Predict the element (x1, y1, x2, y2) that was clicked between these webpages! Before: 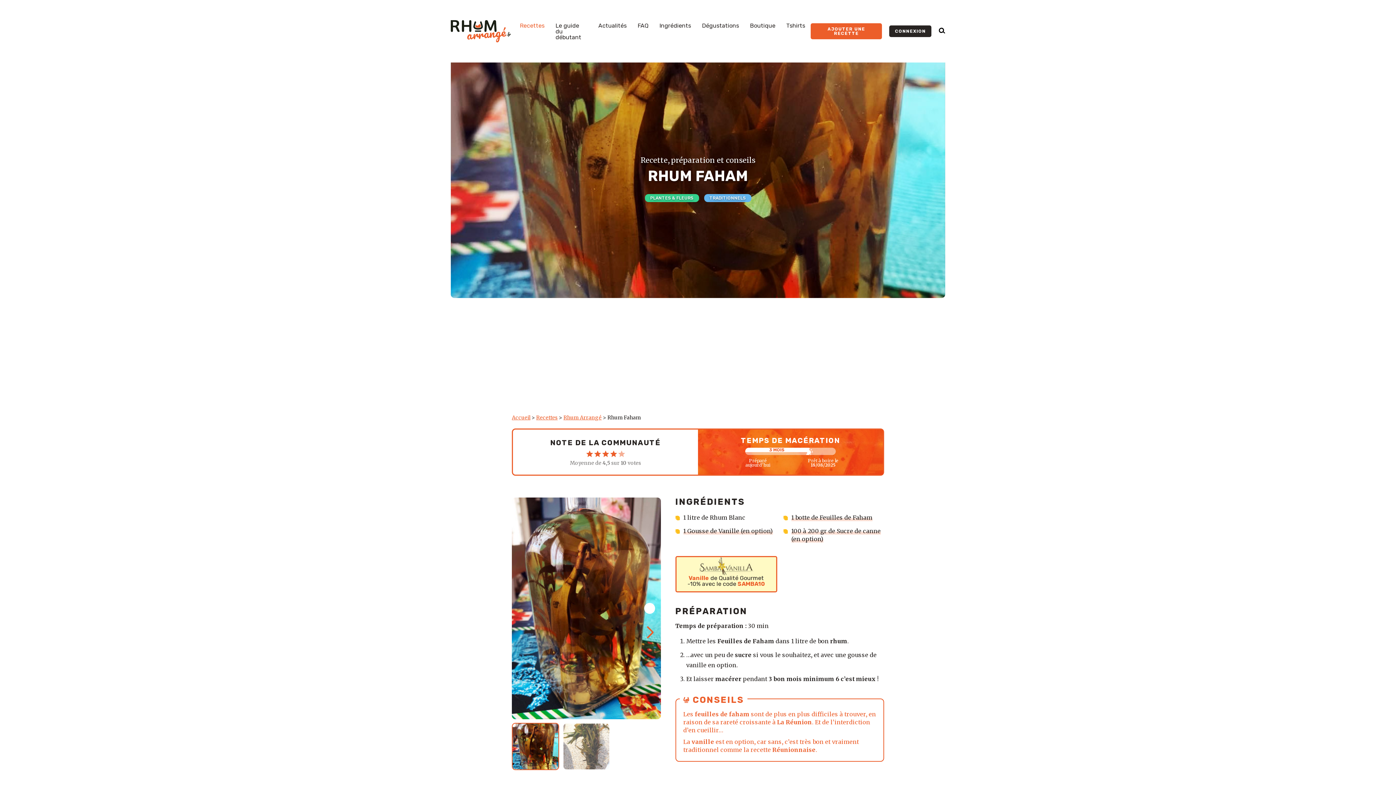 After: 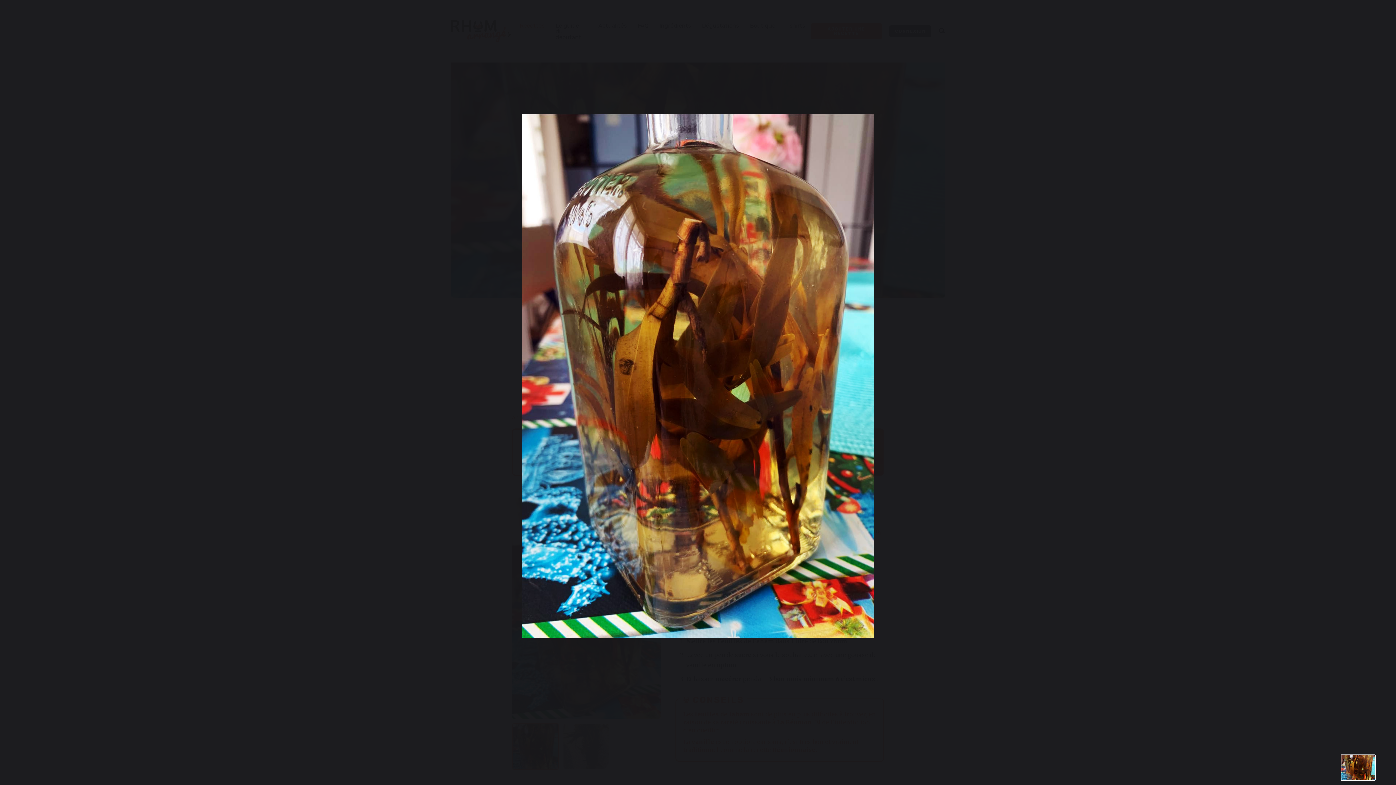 Action: bbox: (512, 497, 661, 719)